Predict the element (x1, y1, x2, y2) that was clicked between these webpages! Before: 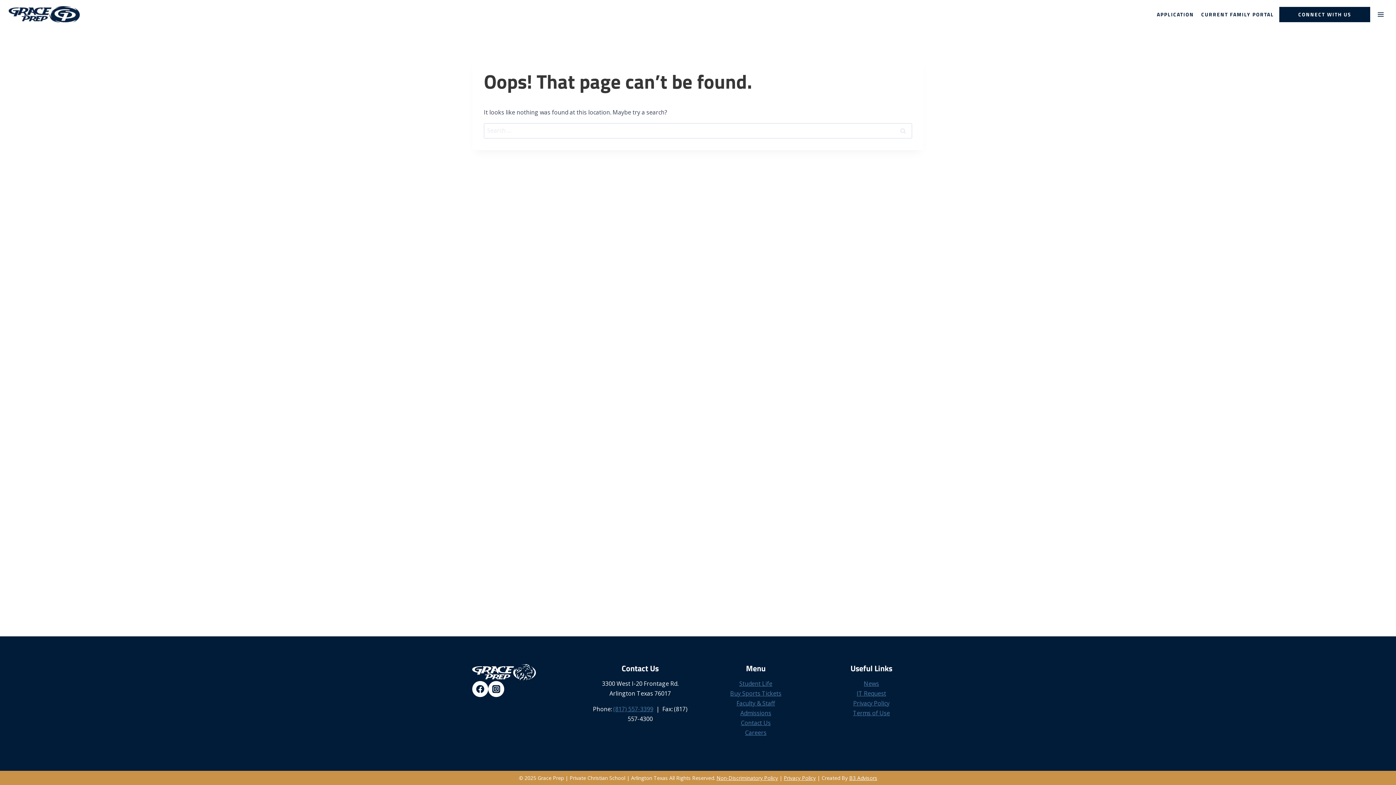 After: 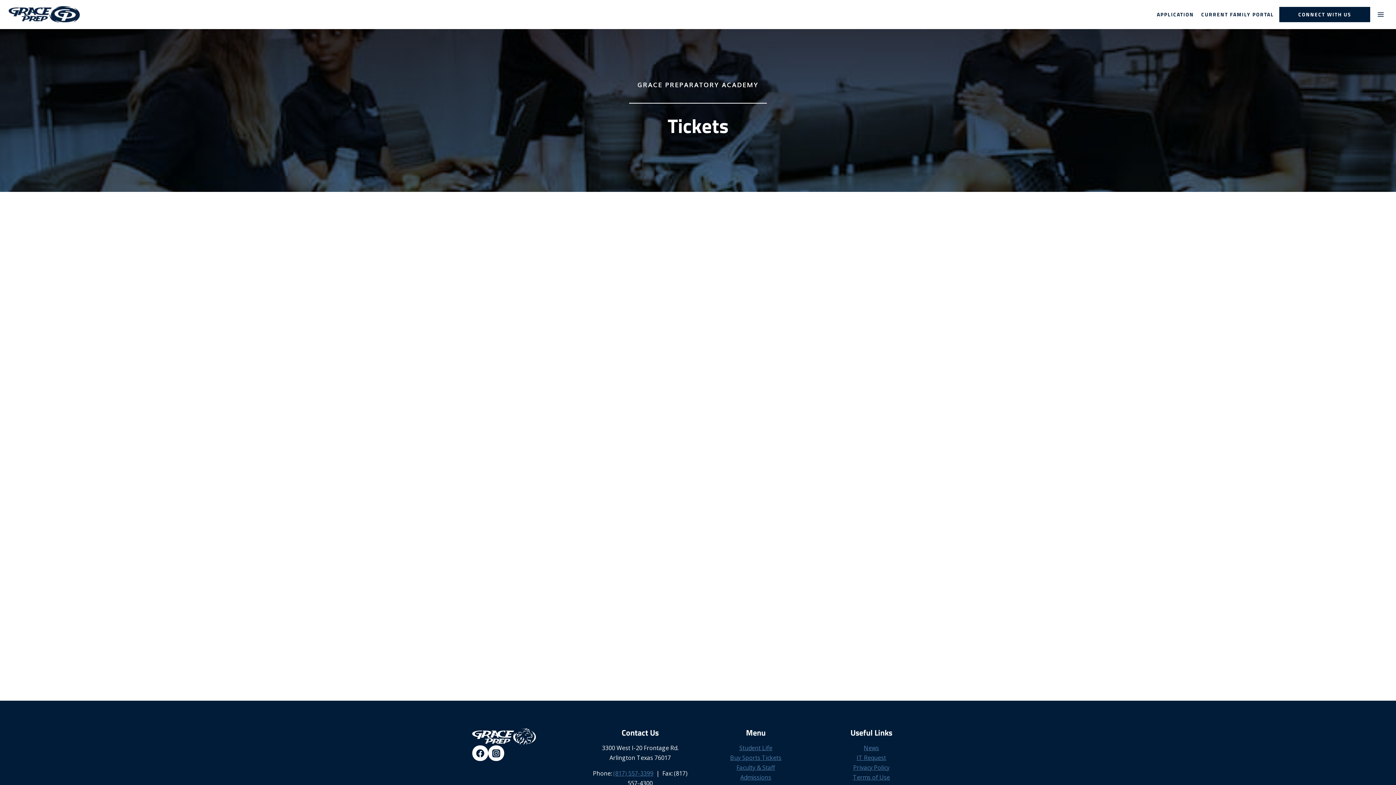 Action: label: Buy Sports Tickets bbox: (730, 689, 781, 697)